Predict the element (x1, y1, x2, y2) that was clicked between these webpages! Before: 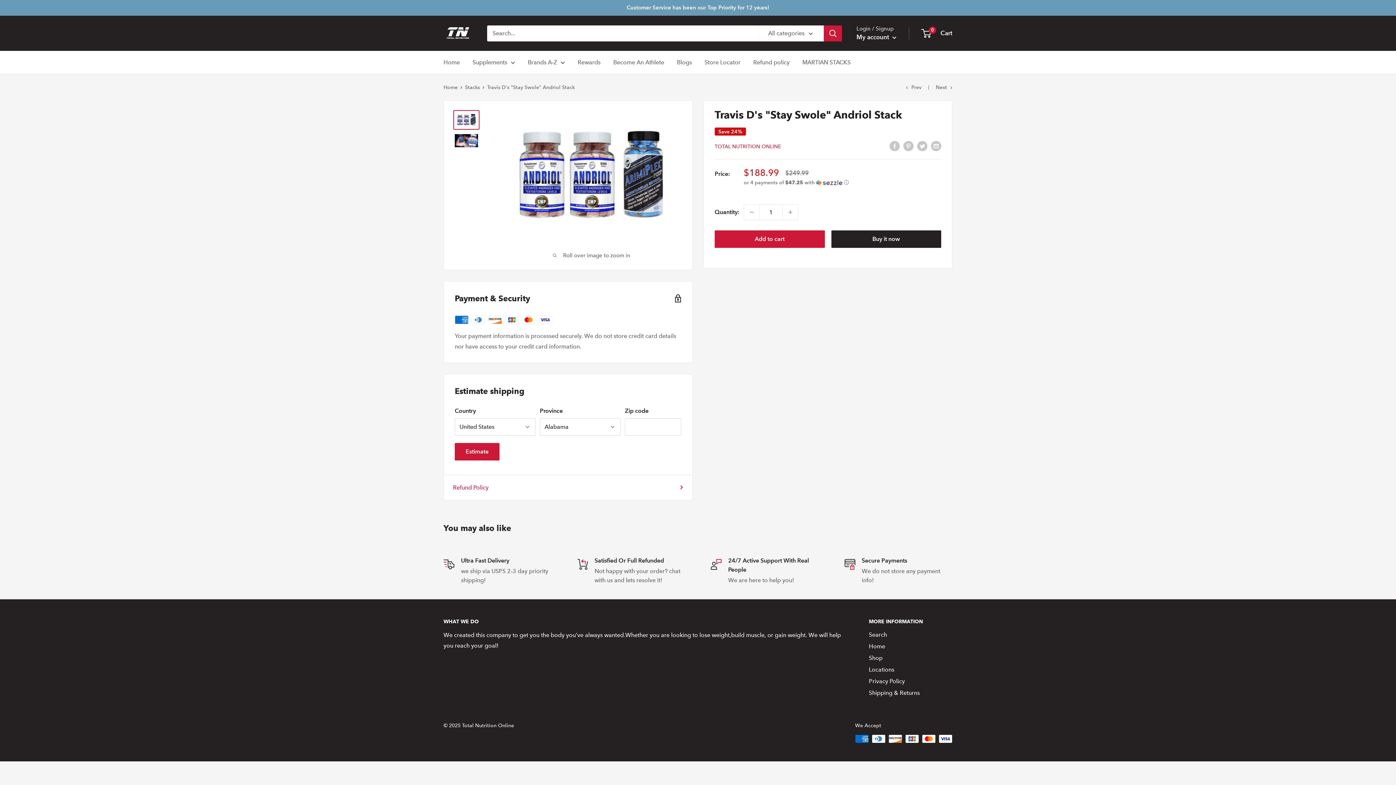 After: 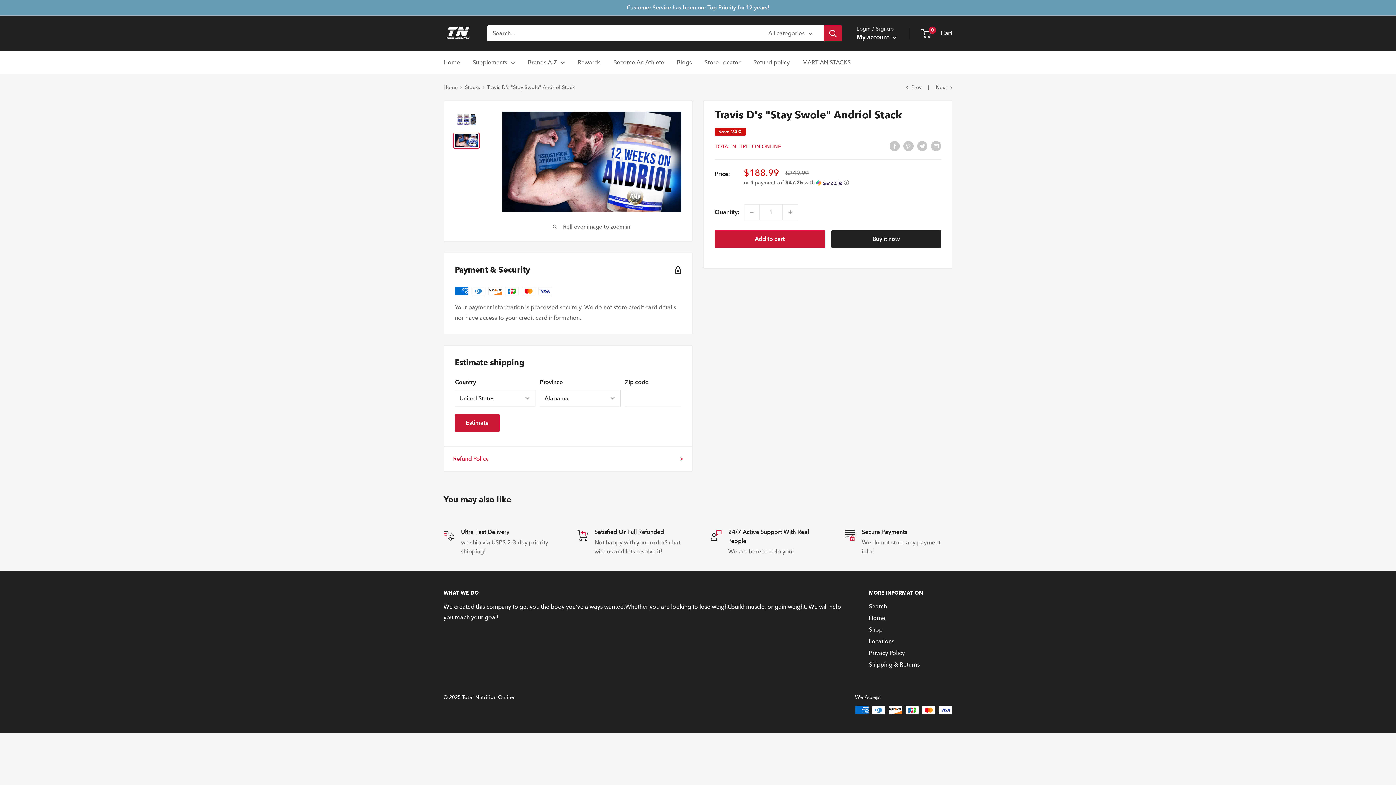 Action: bbox: (453, 132, 479, 148)